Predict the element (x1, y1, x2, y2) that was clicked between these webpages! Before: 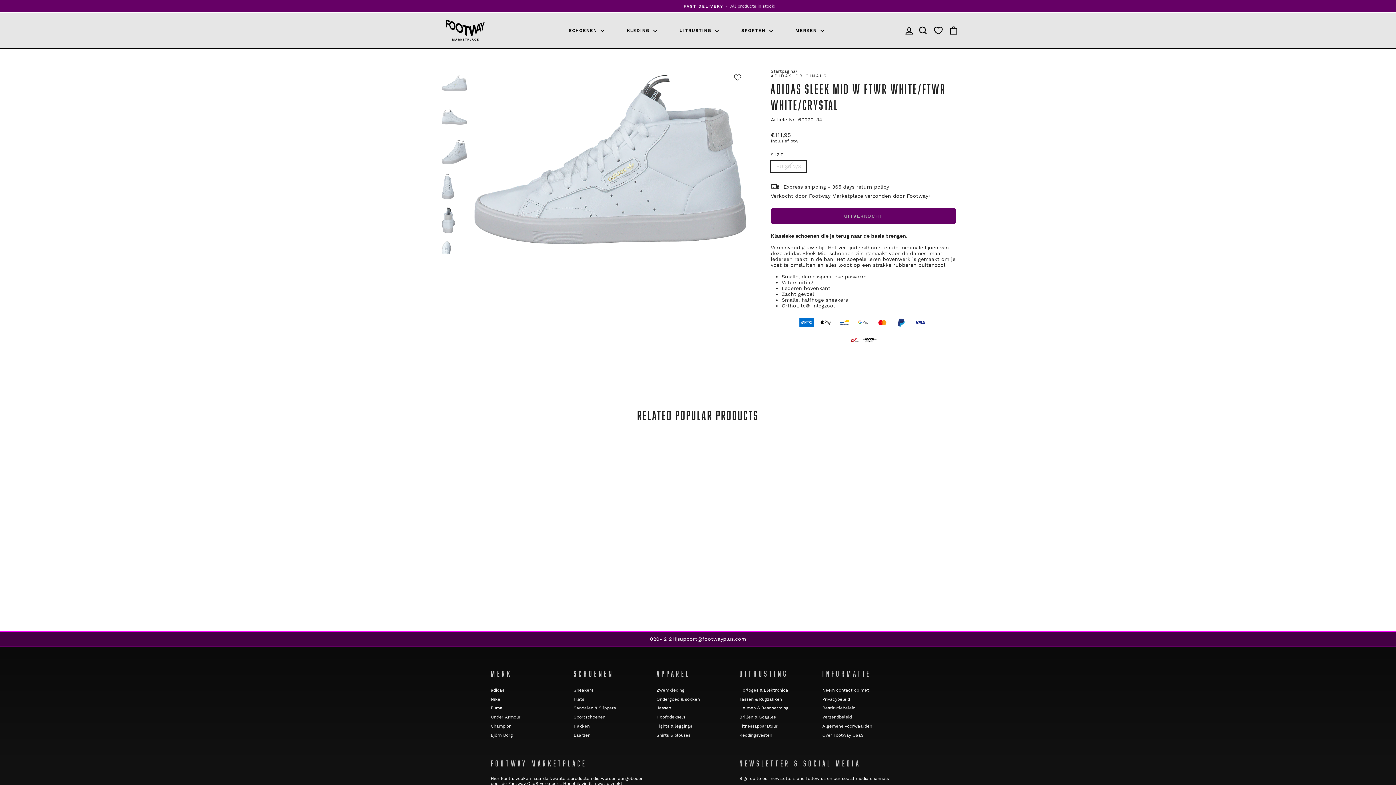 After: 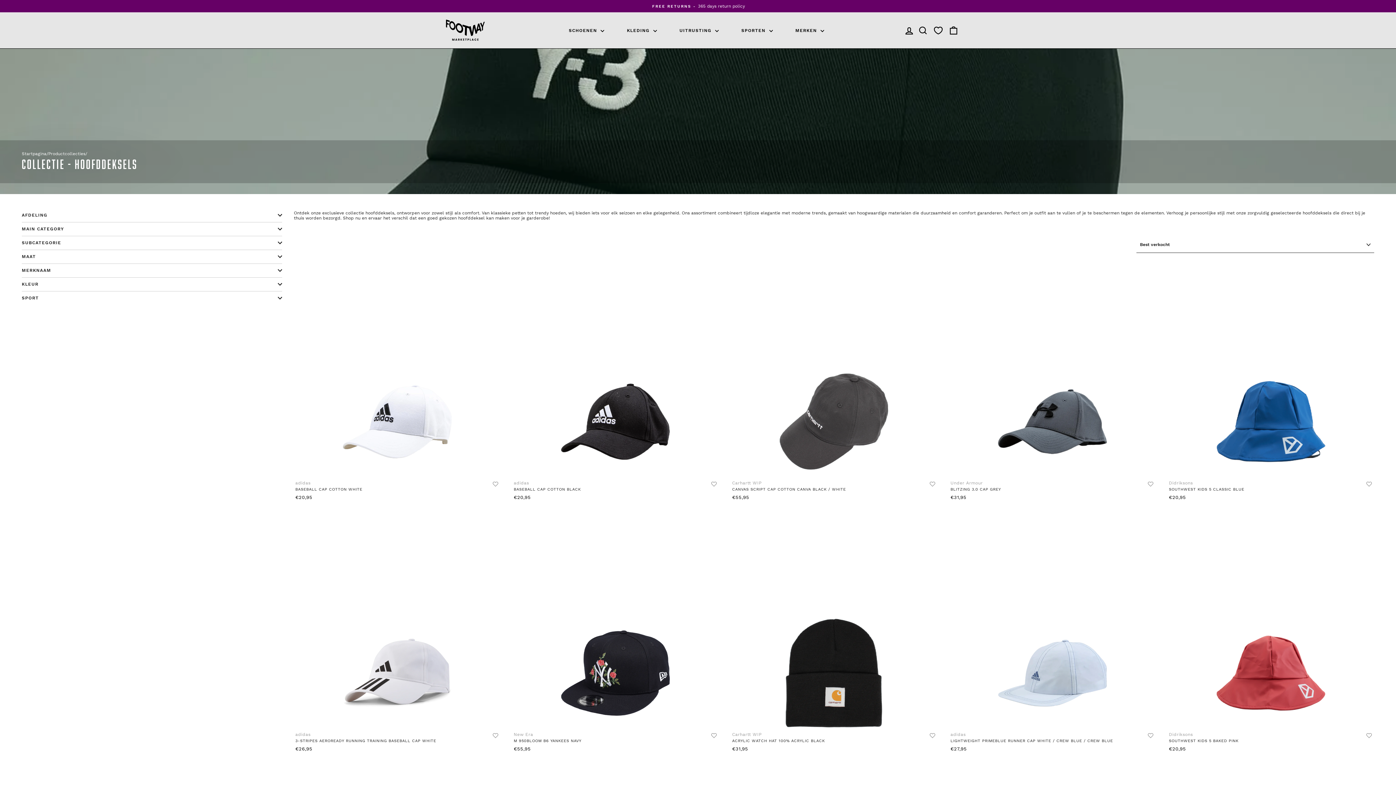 Action: bbox: (656, 713, 685, 721) label: Hoofddeksels